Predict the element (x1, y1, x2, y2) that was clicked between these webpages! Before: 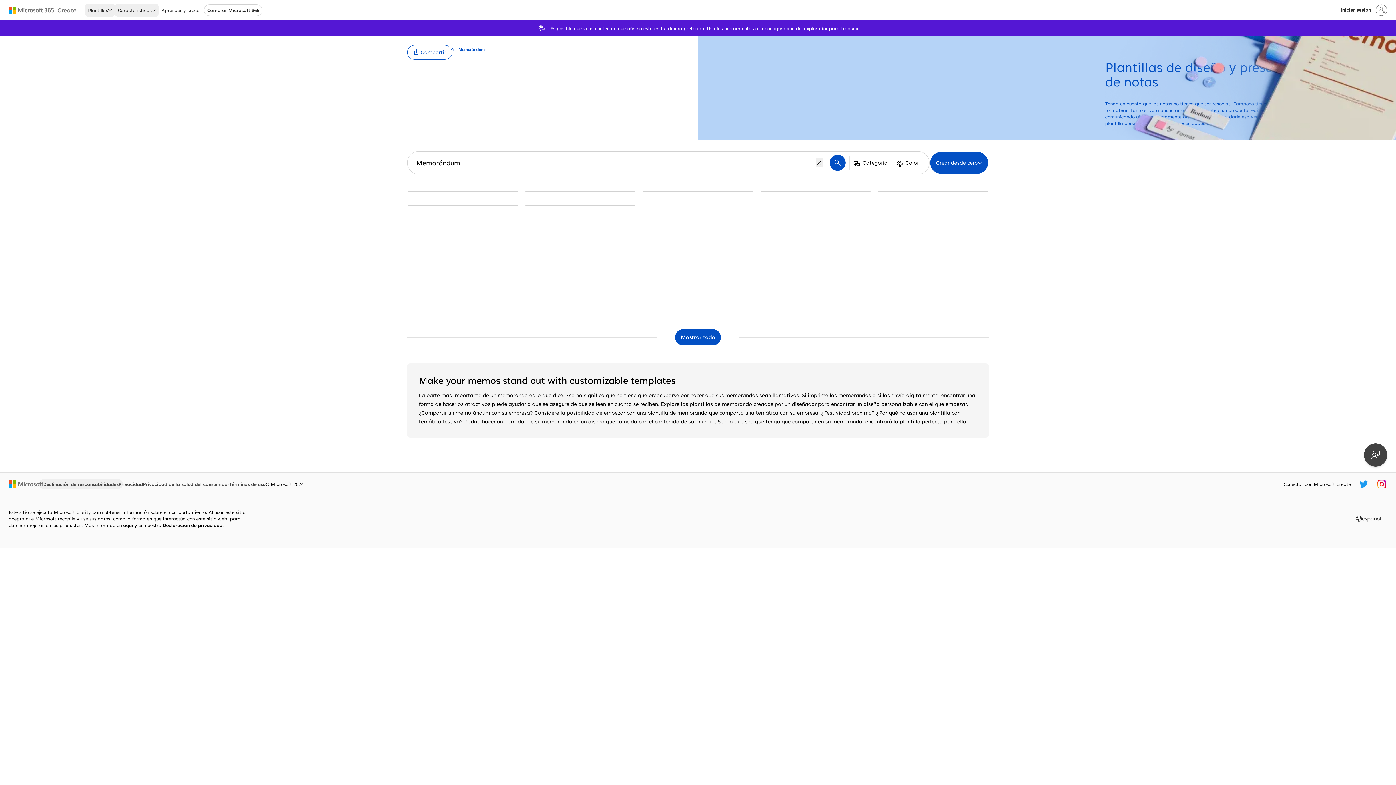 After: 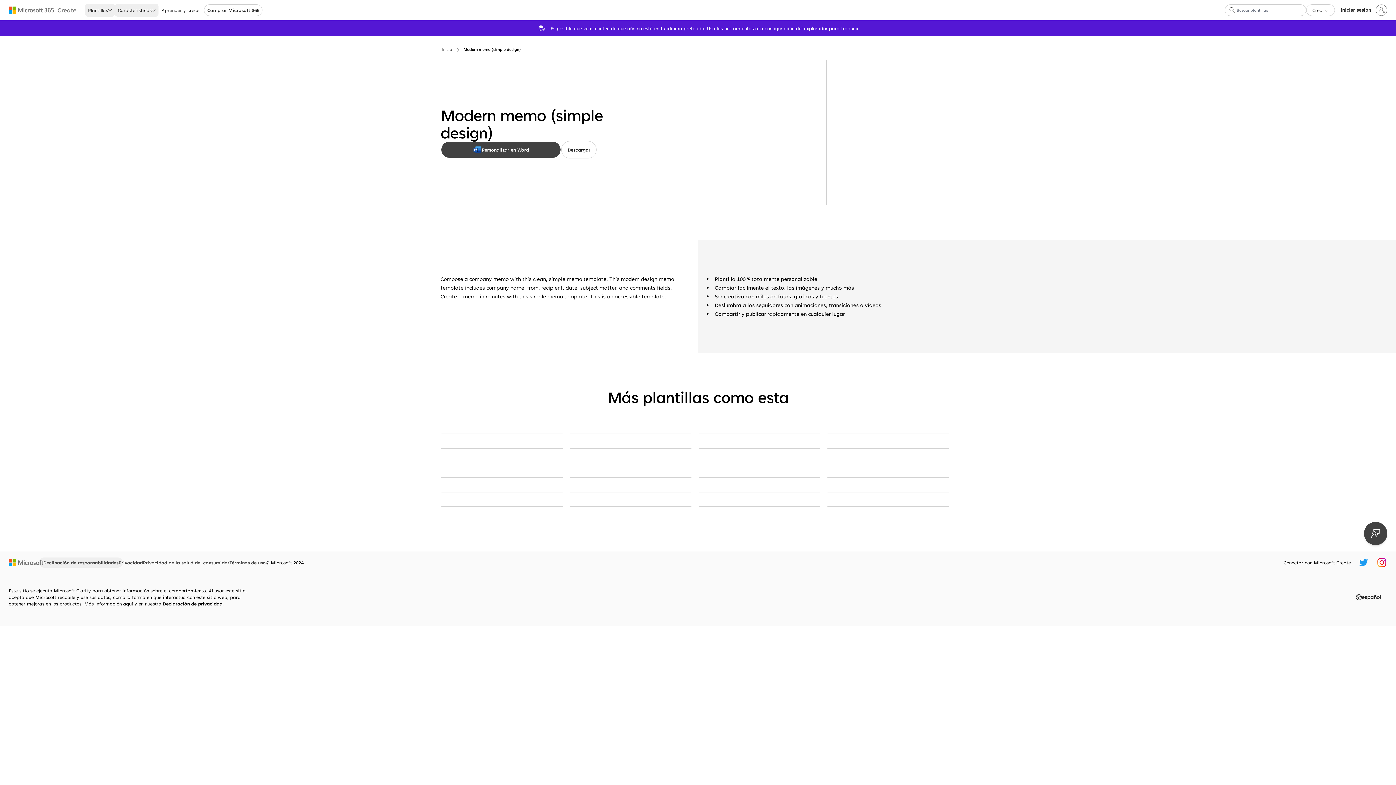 Action: bbox: (760, 190, 870, 191) label: Modern memo (simple design) green modern simple